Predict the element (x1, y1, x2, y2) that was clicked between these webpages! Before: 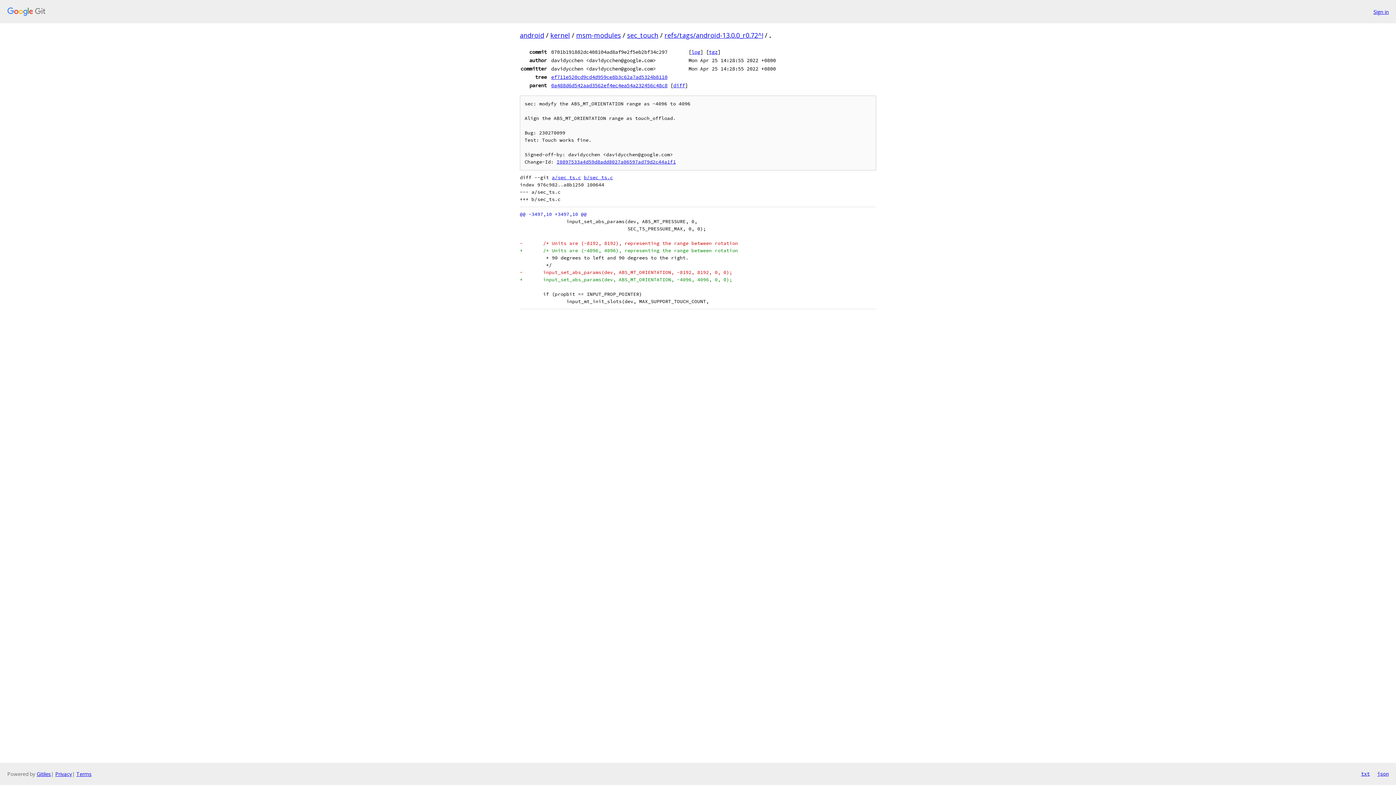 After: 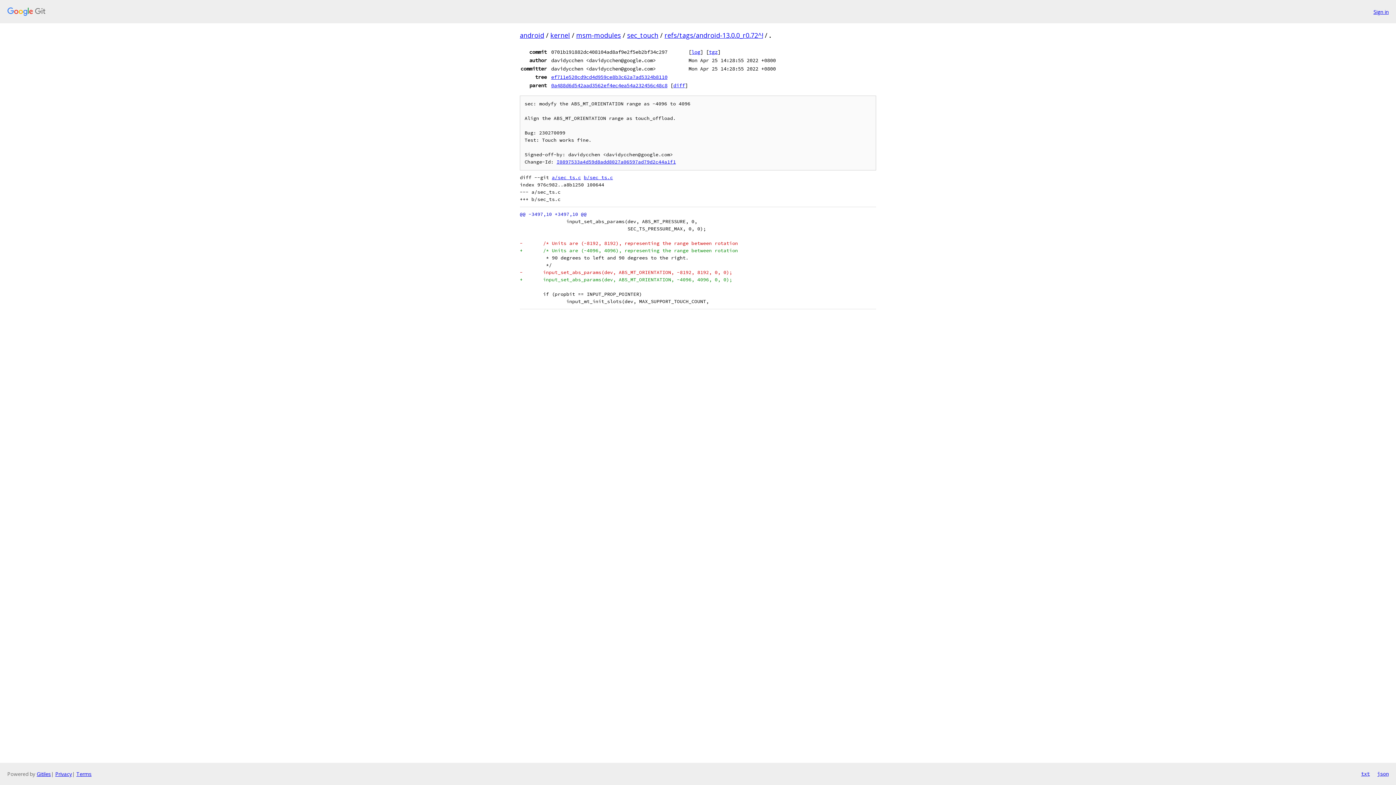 Action: label: diff bbox: (673, 82, 685, 88)